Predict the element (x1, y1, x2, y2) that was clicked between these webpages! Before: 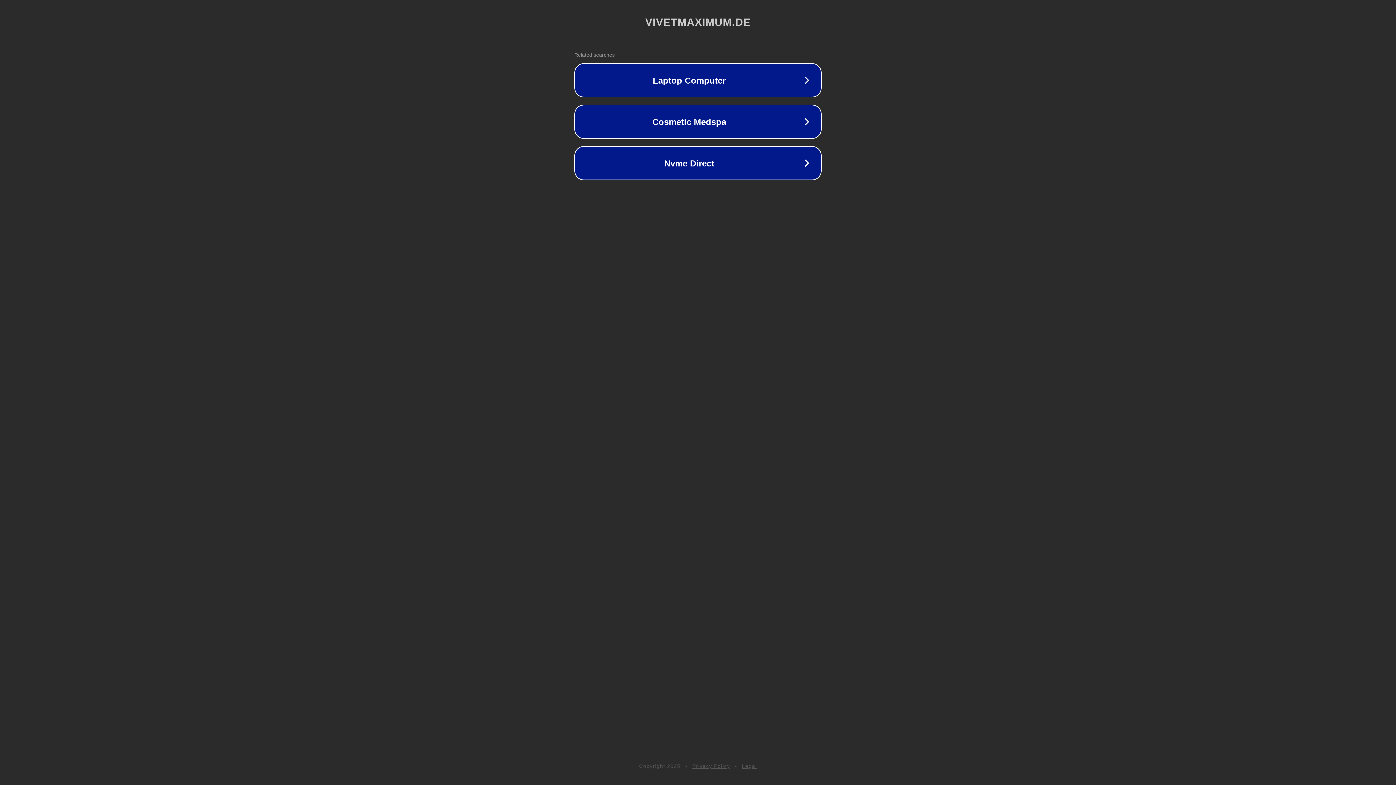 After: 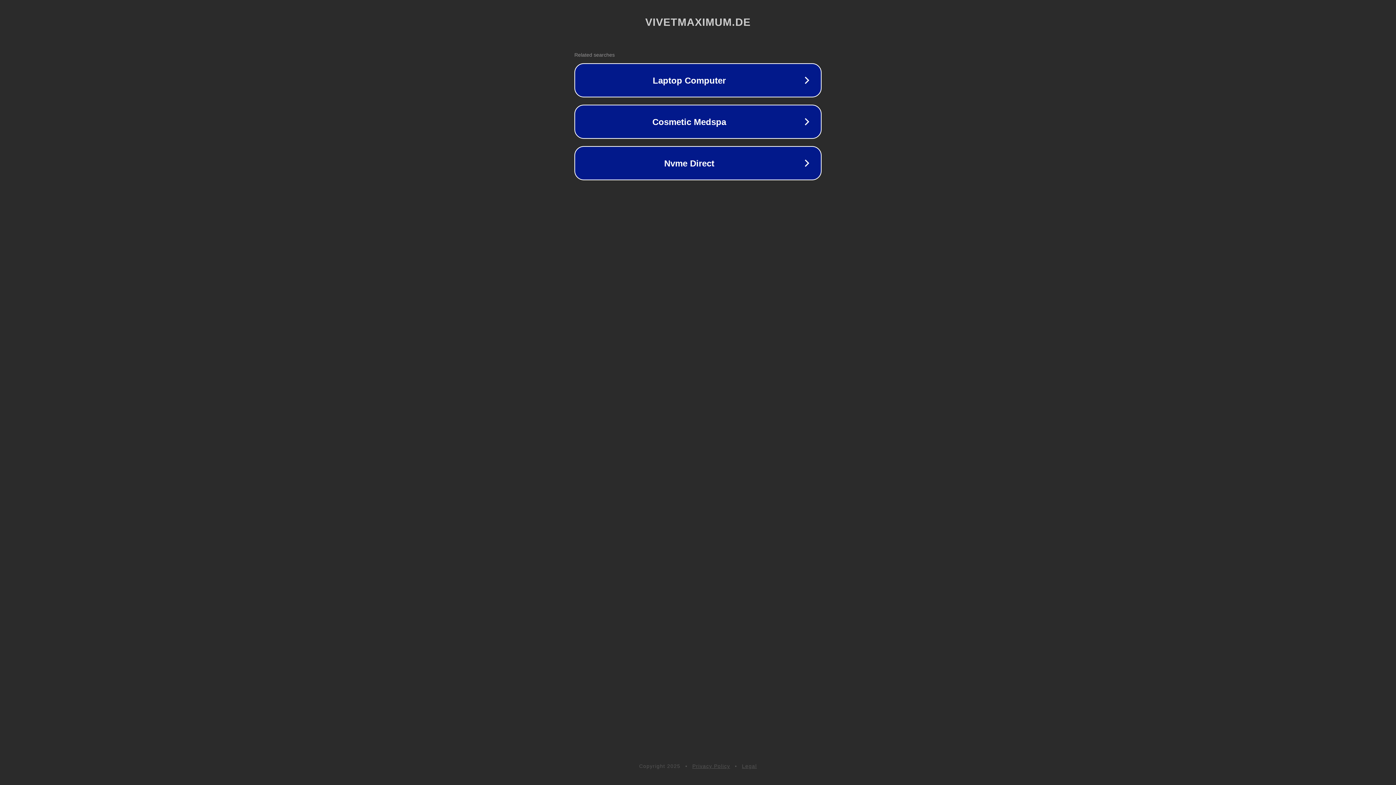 Action: bbox: (742, 763, 757, 769) label: Legal